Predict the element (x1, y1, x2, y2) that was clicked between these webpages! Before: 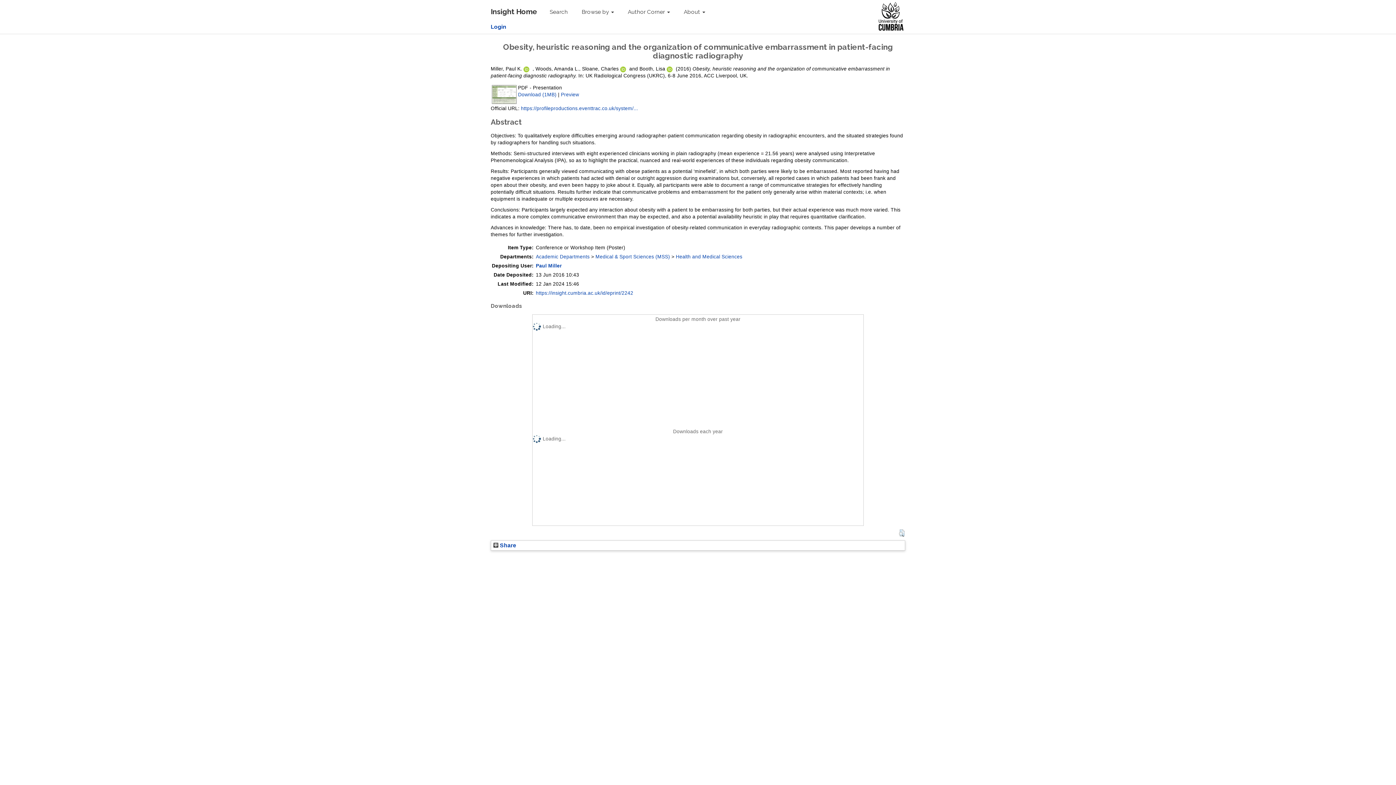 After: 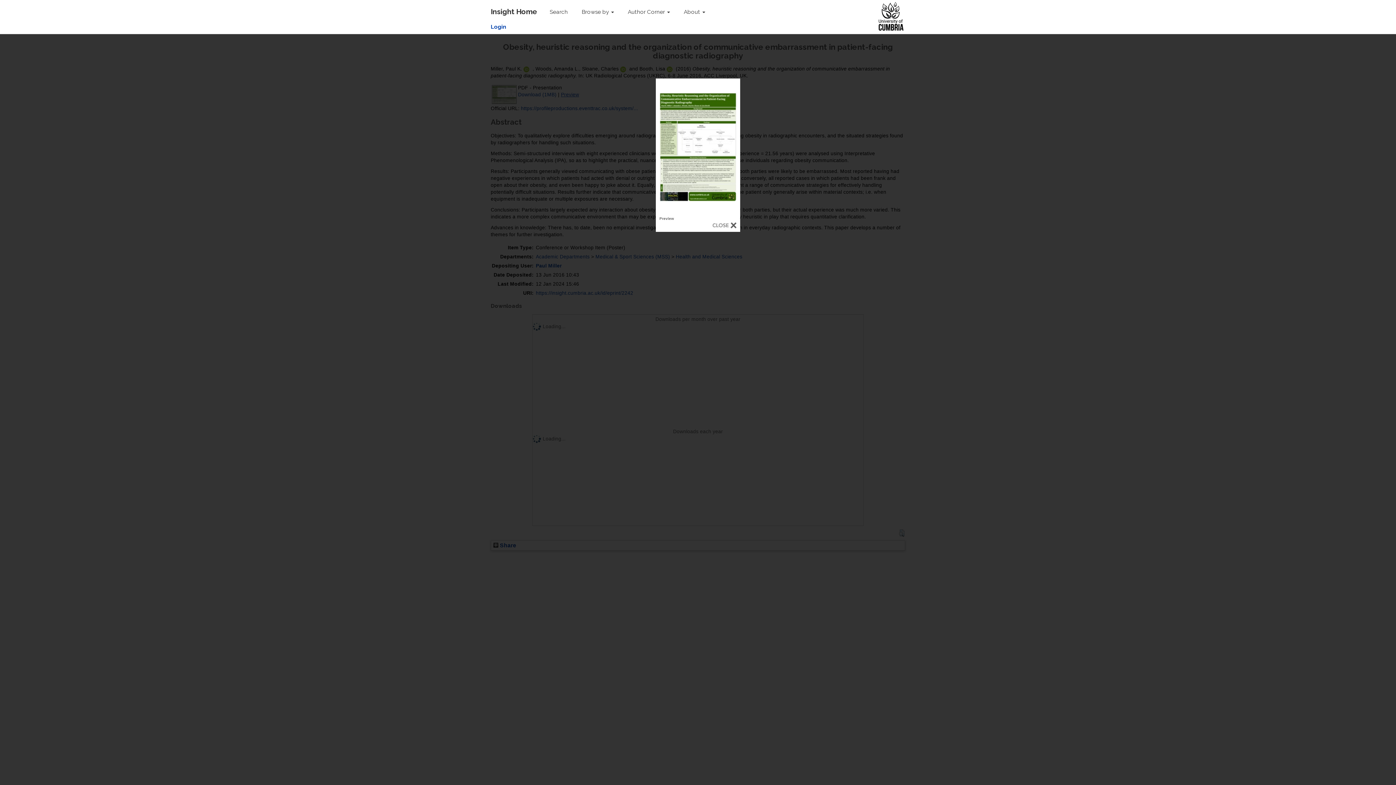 Action: bbox: (561, 92, 579, 97) label: Preview